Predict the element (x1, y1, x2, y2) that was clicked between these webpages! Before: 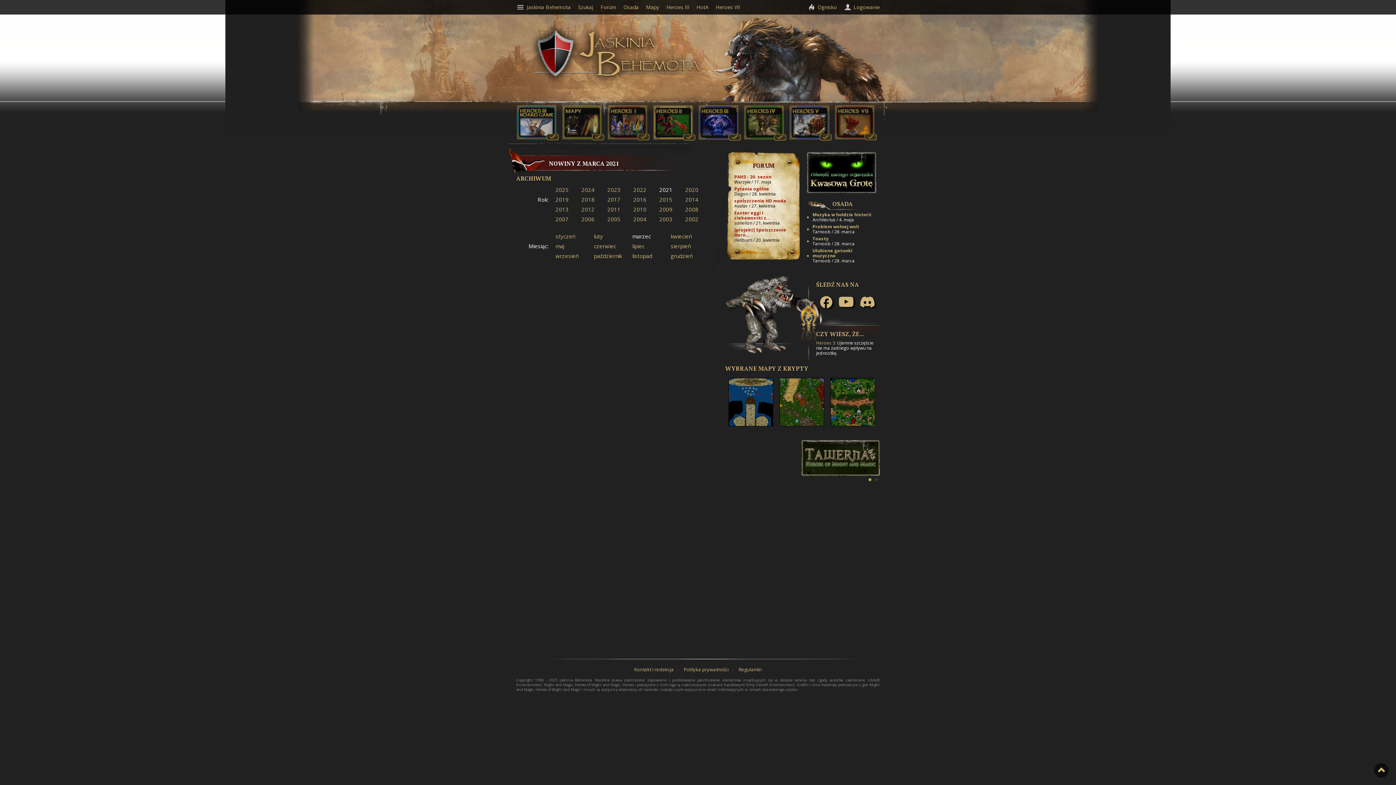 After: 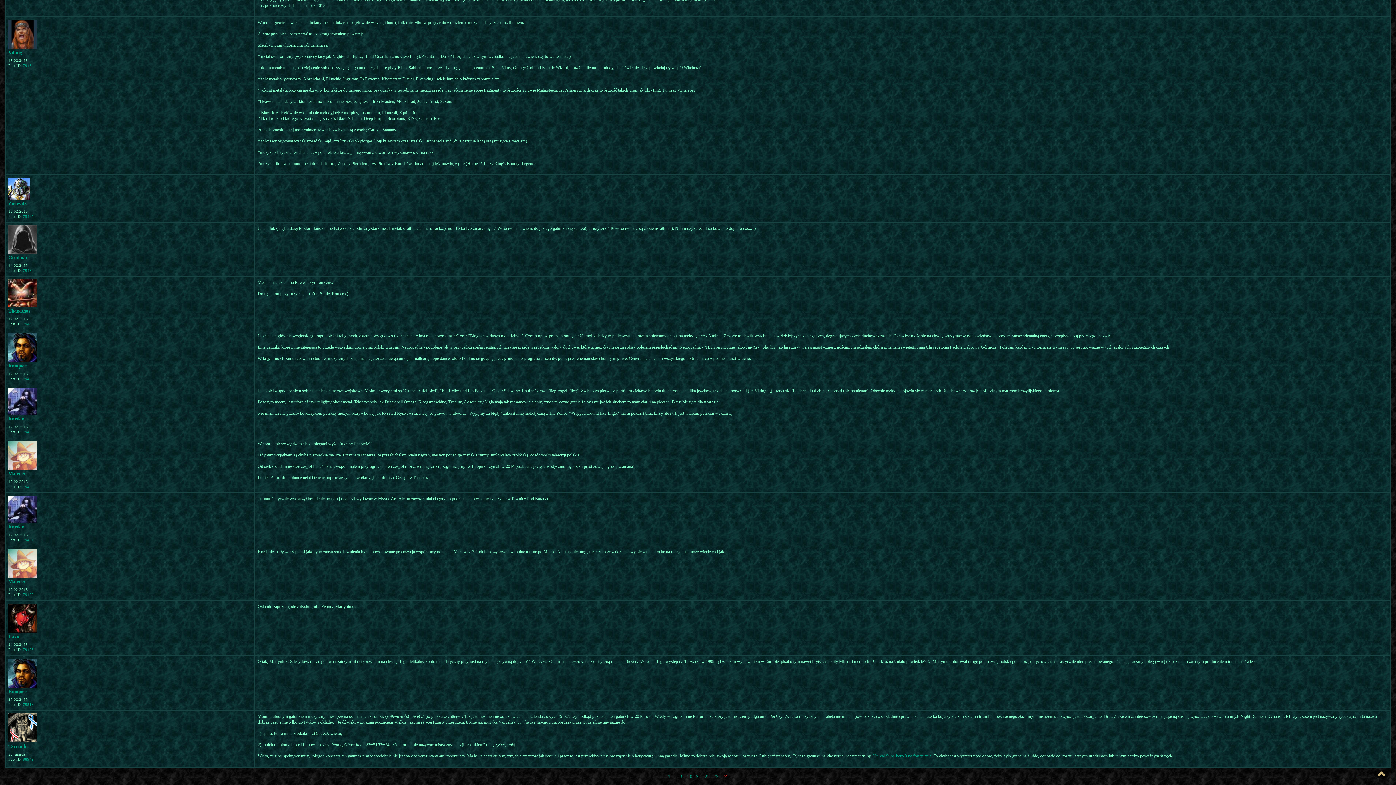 Action: bbox: (812, 247, 852, 258) label: Ulubione gatunki muzyczne